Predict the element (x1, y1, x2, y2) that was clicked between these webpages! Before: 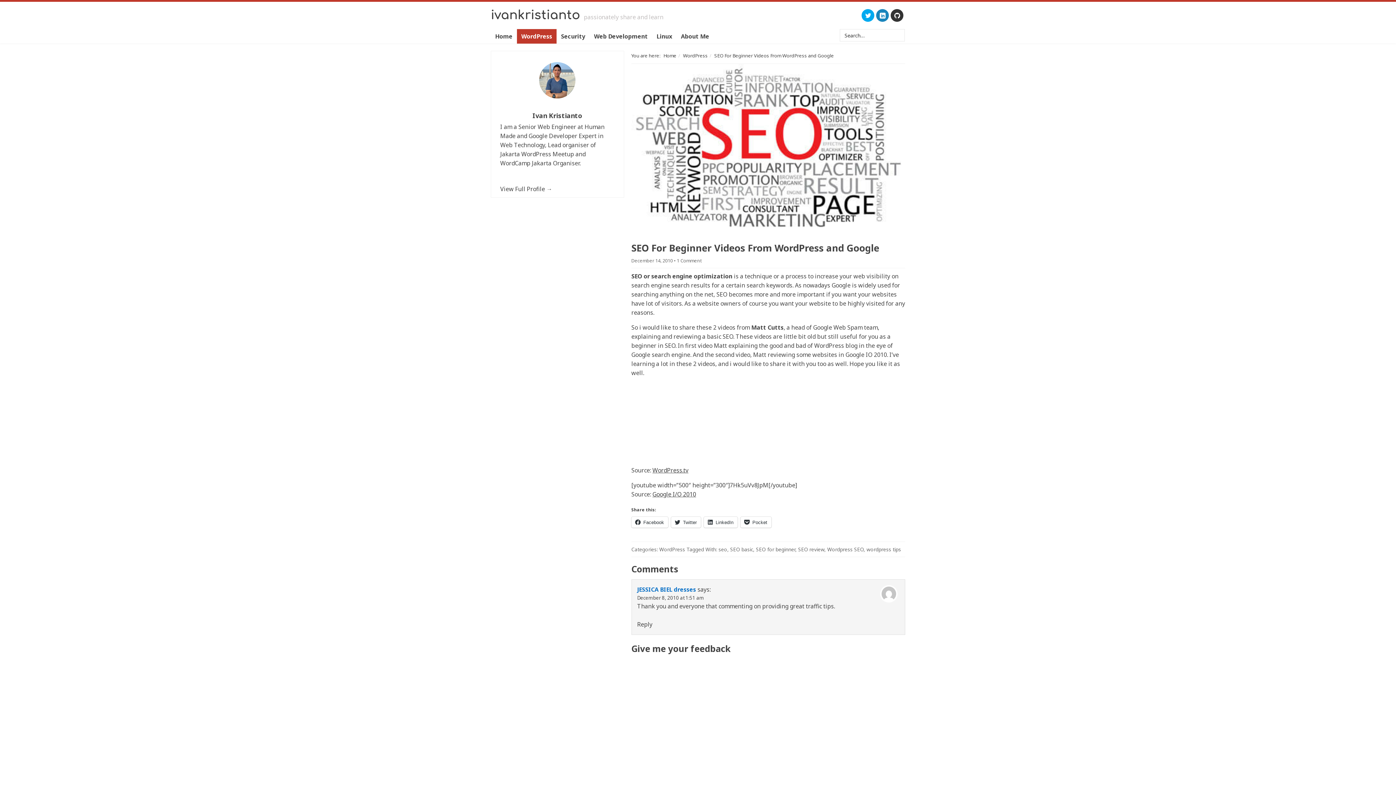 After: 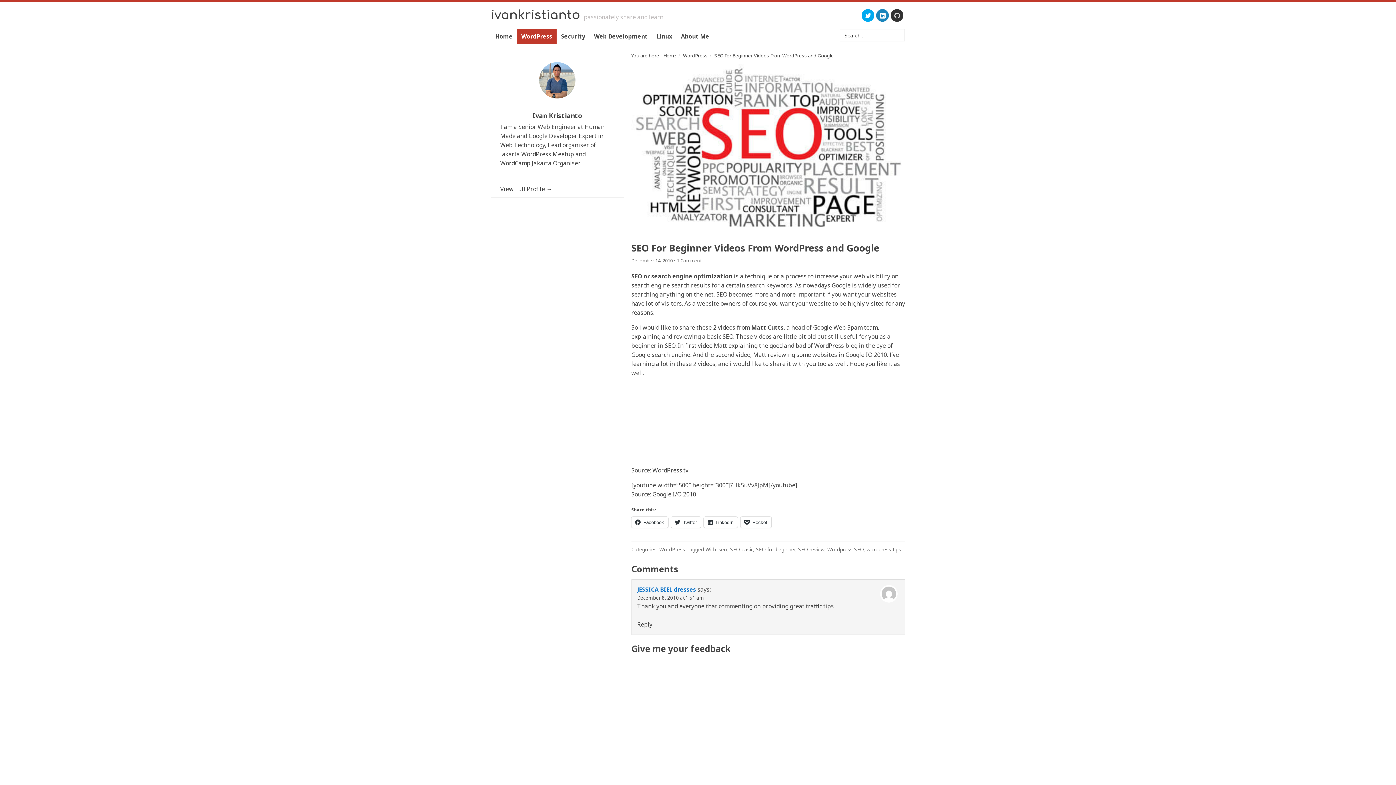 Action: bbox: (894, 12, 900, 20)